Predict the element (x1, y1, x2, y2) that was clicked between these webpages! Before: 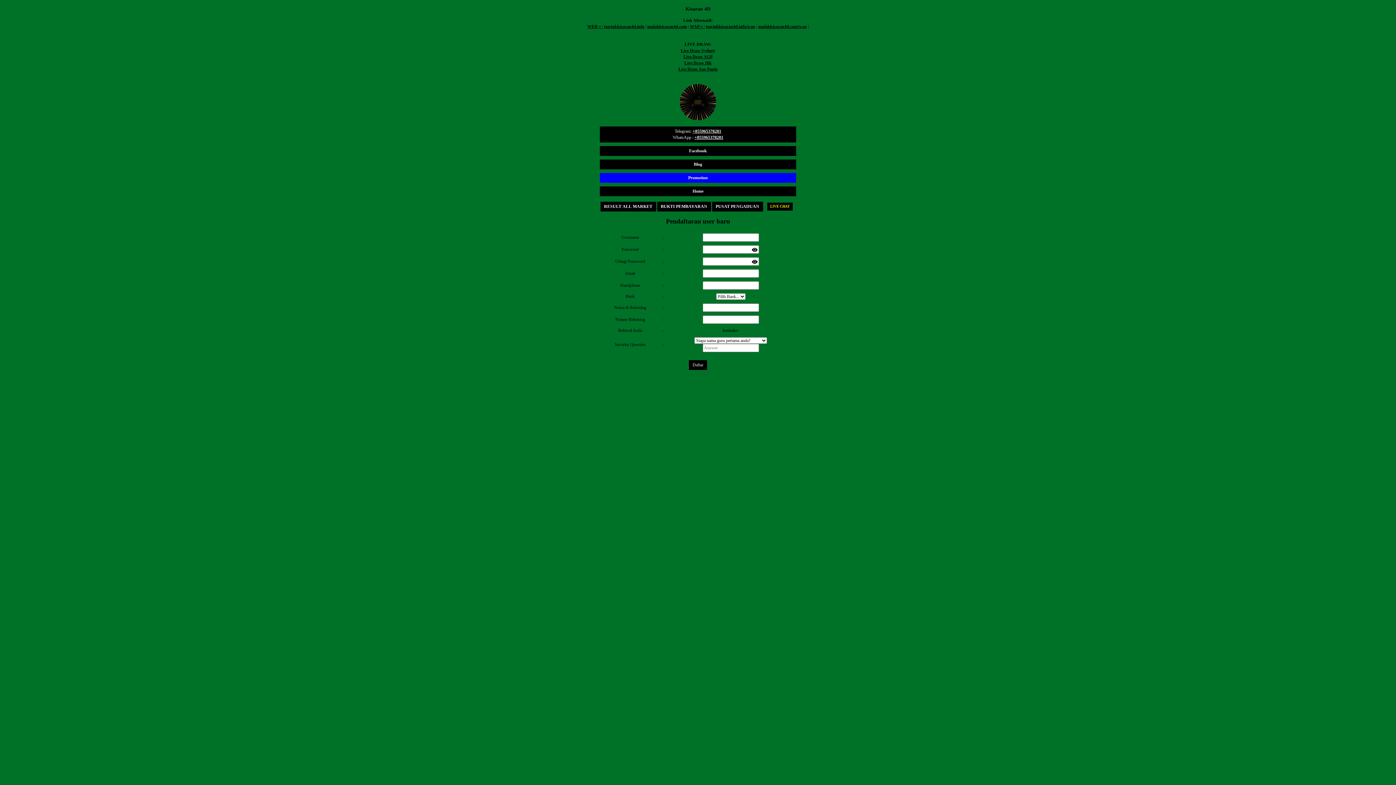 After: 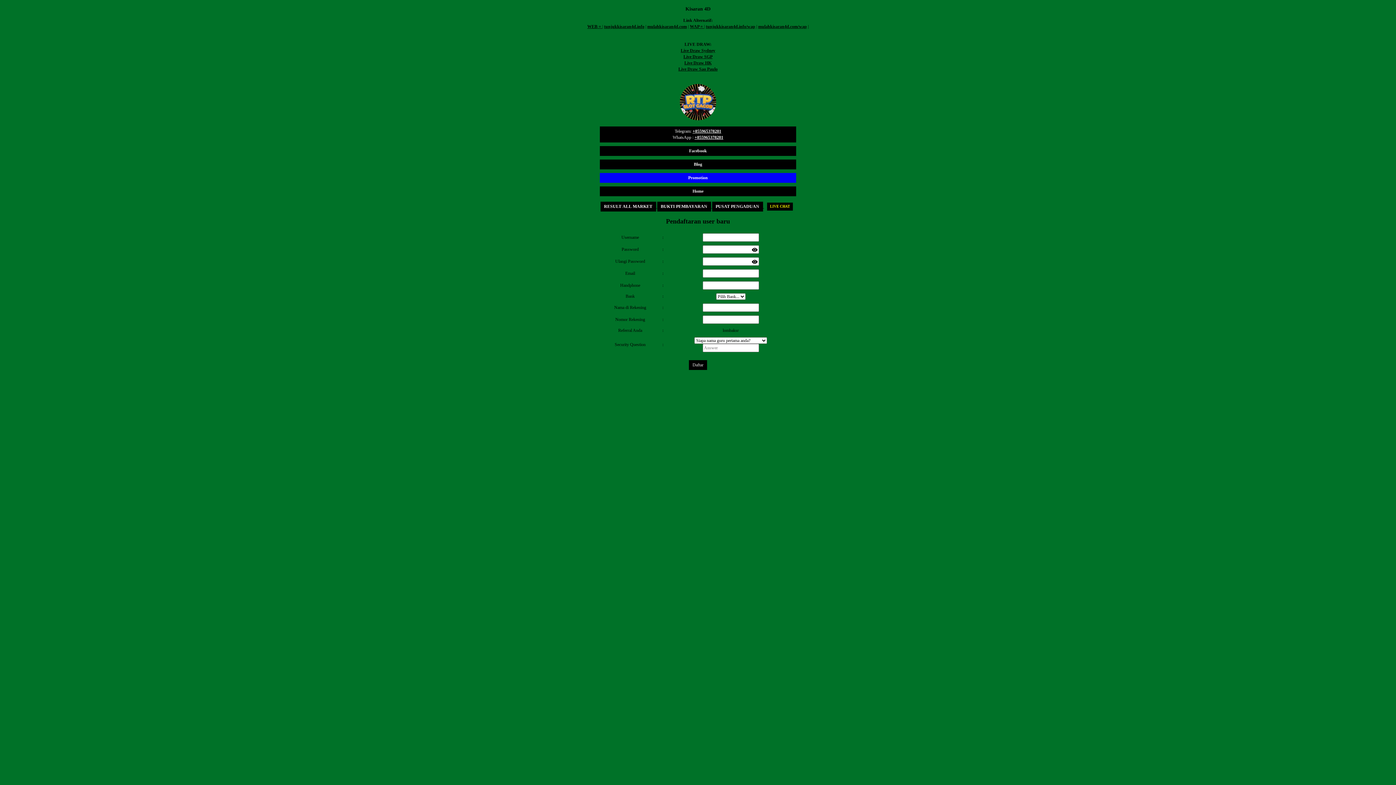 Action: bbox: (684, 60, 711, 65) label: Live Draw HK